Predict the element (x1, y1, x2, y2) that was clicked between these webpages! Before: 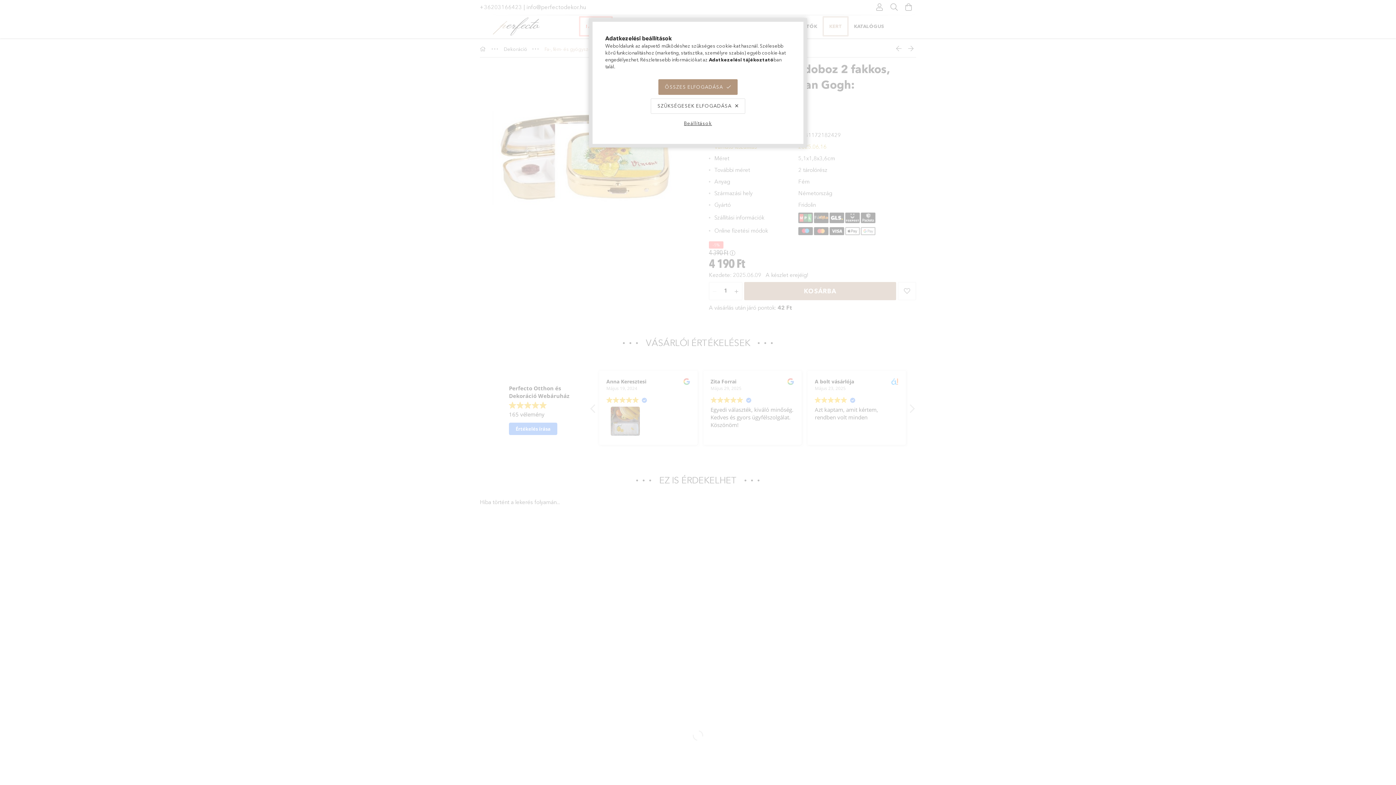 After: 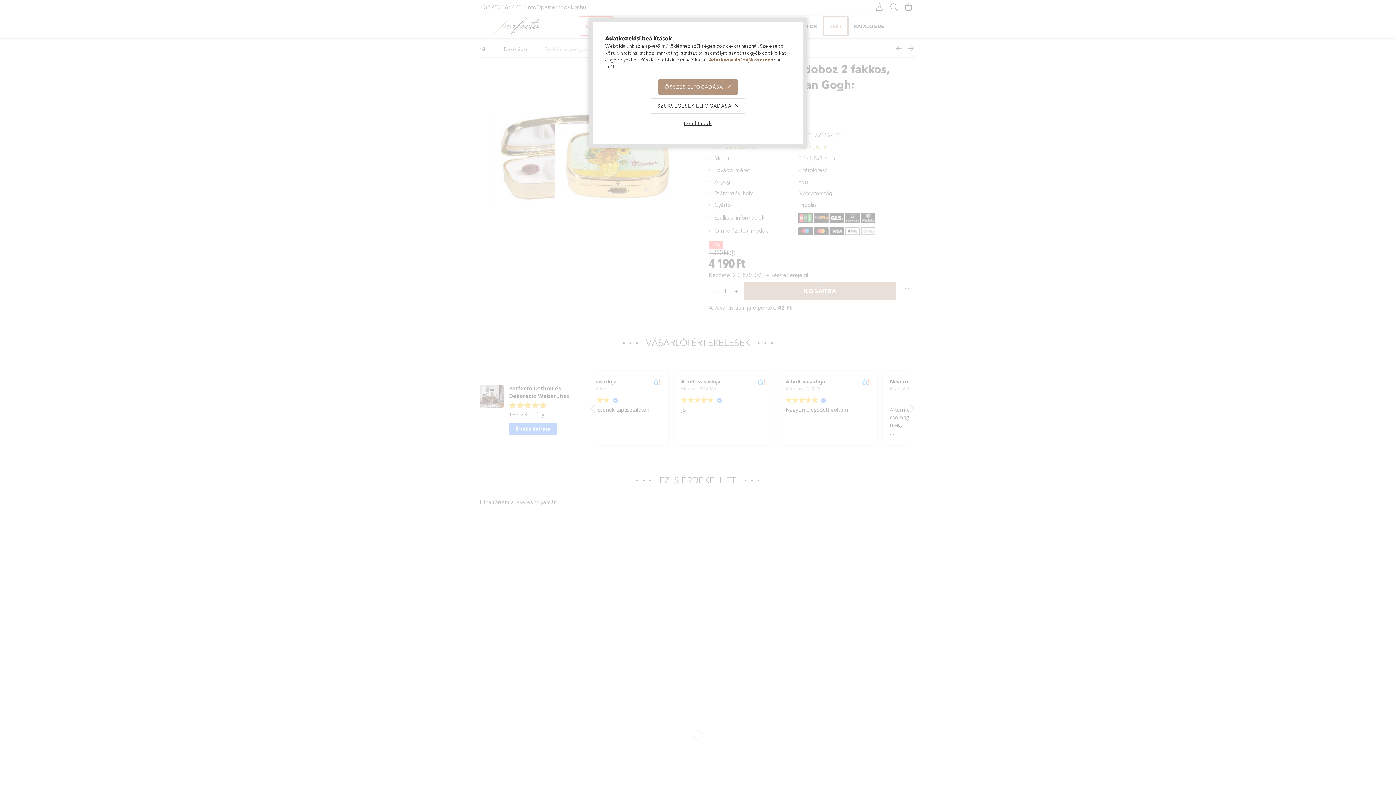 Action: label: Adatkezelési tájékoztató bbox: (709, 56, 773, 62)